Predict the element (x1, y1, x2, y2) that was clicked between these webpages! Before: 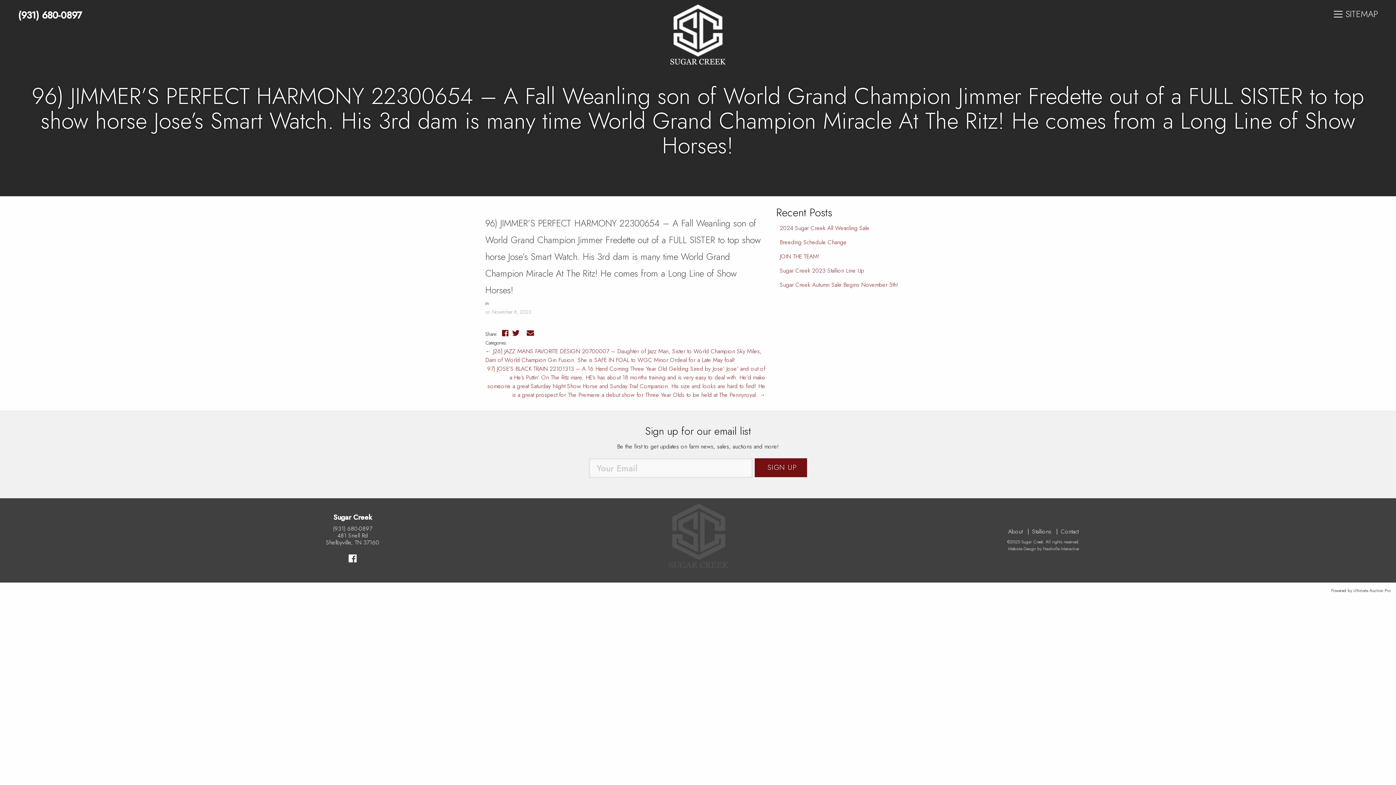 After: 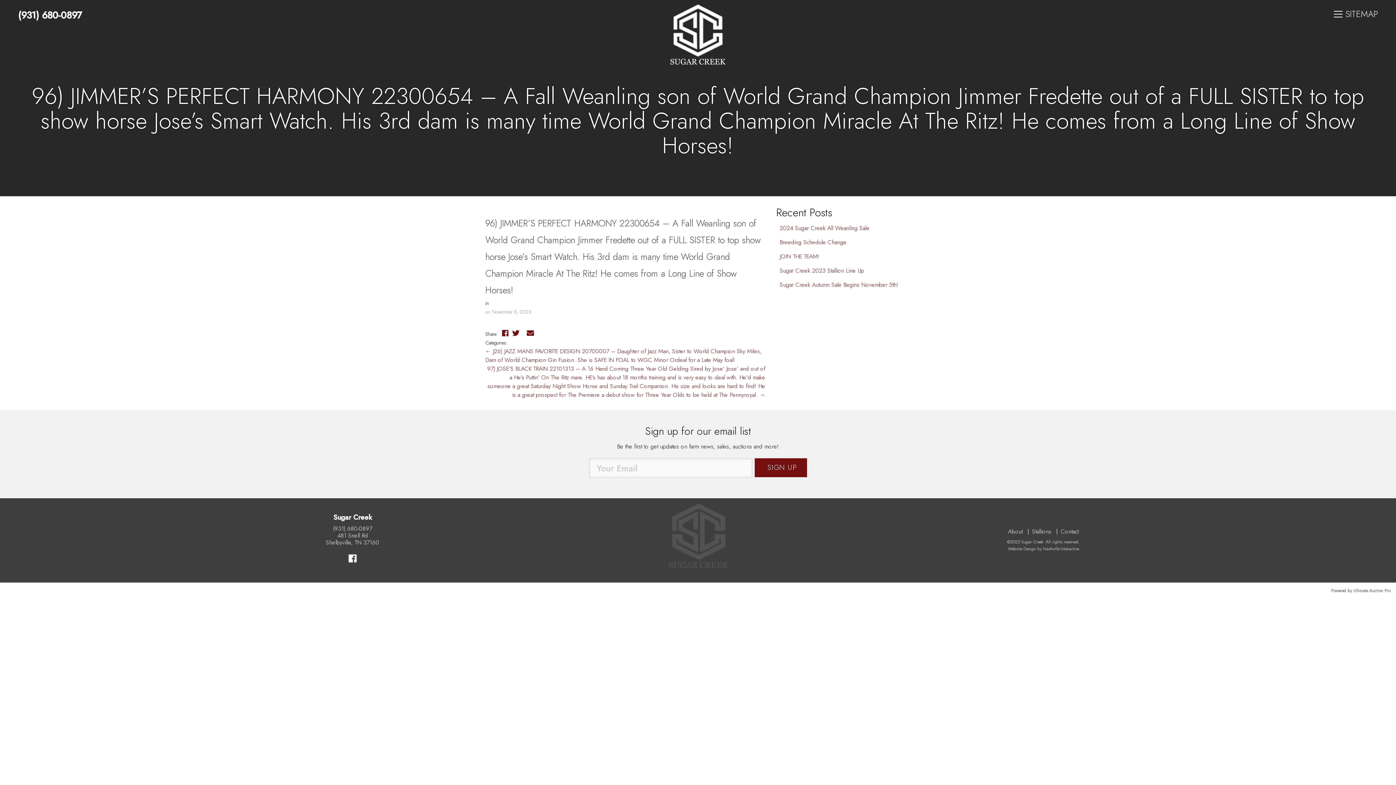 Action: bbox: (348, 554, 356, 563)